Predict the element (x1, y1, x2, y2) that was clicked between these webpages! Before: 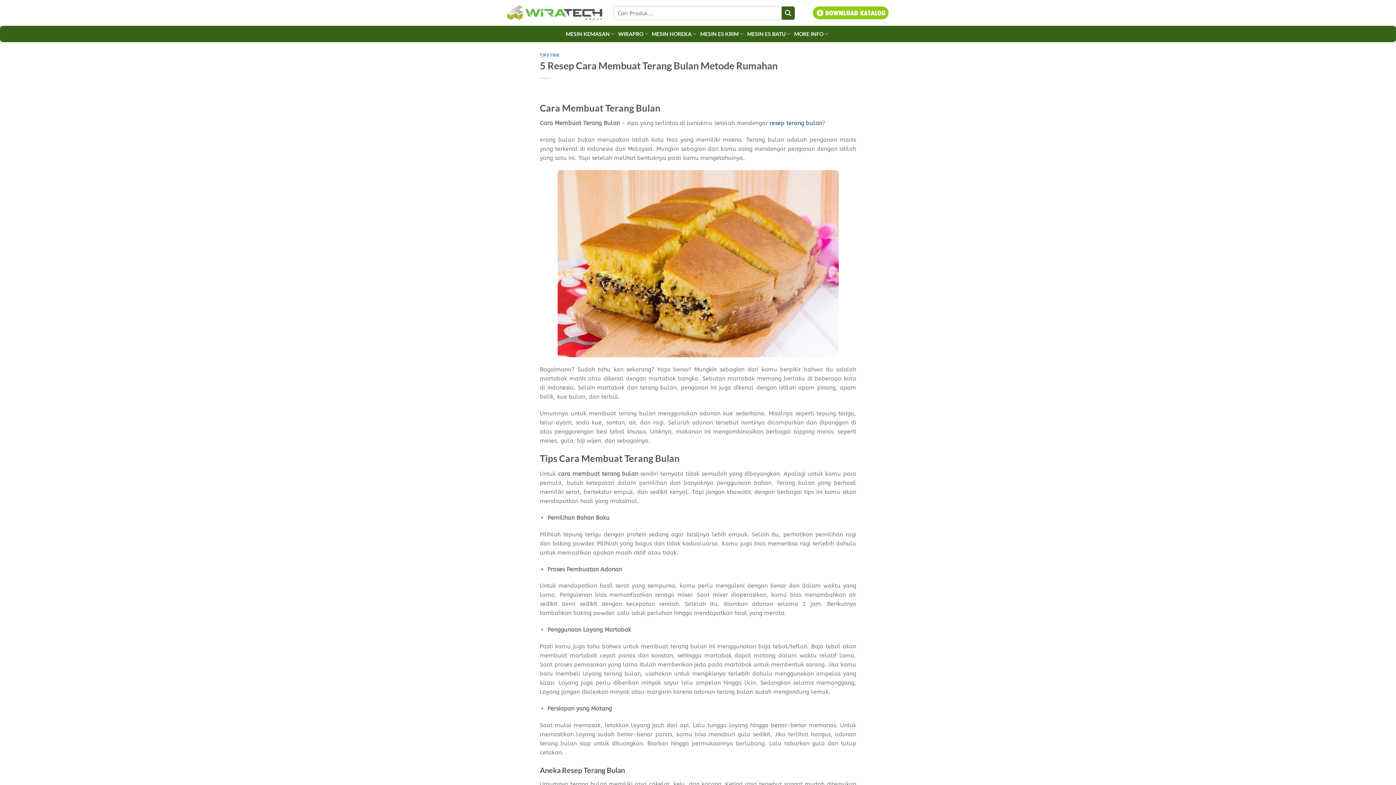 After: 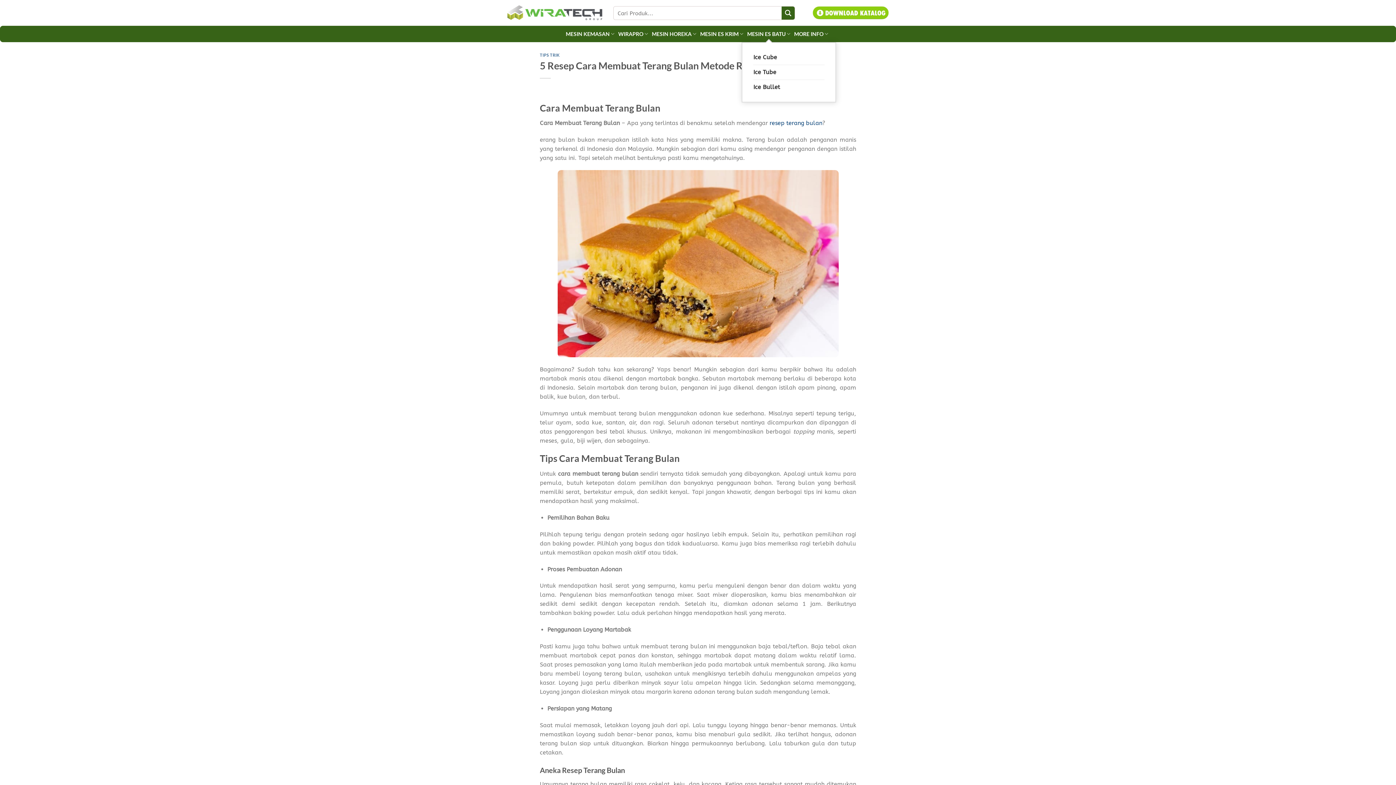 Action: label: MESIN ES BATU bbox: (747, 25, 790, 42)